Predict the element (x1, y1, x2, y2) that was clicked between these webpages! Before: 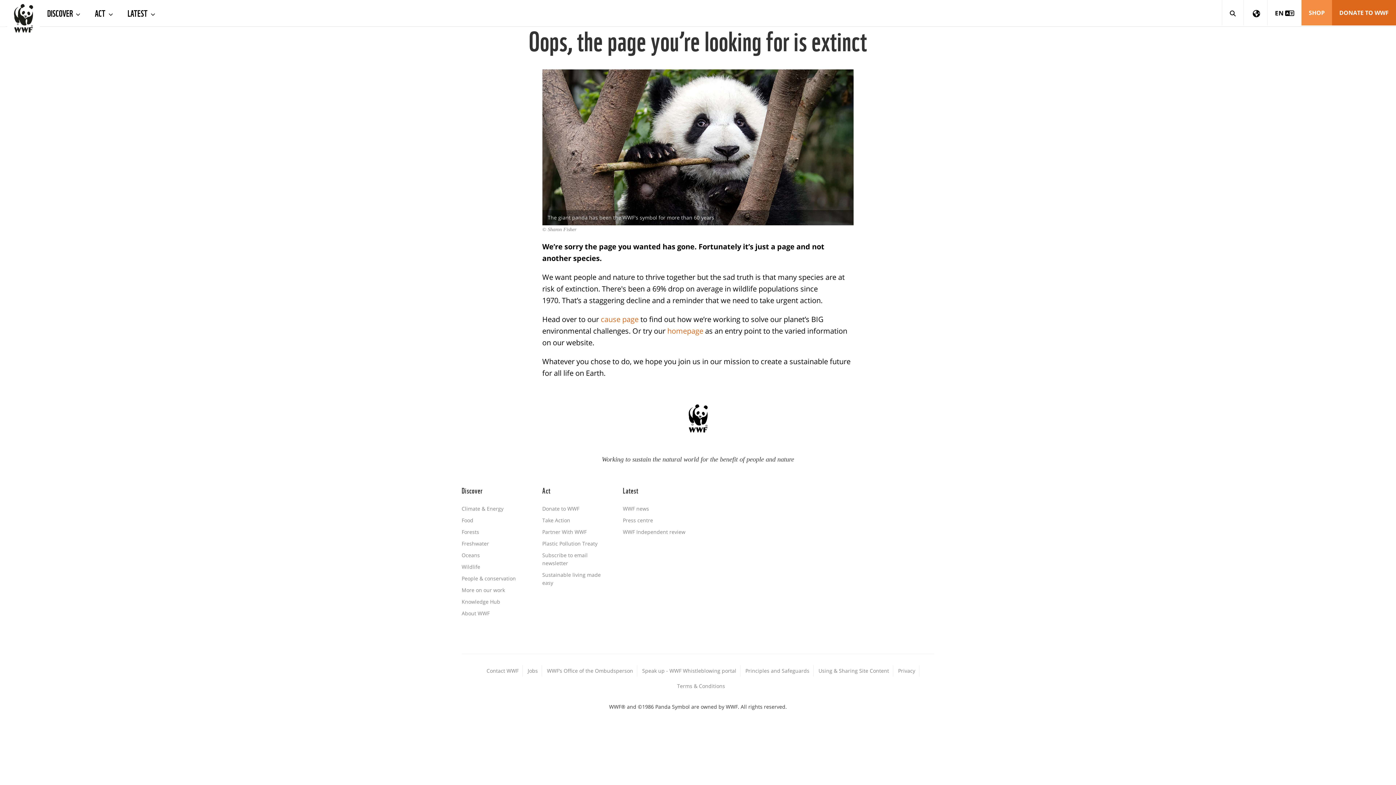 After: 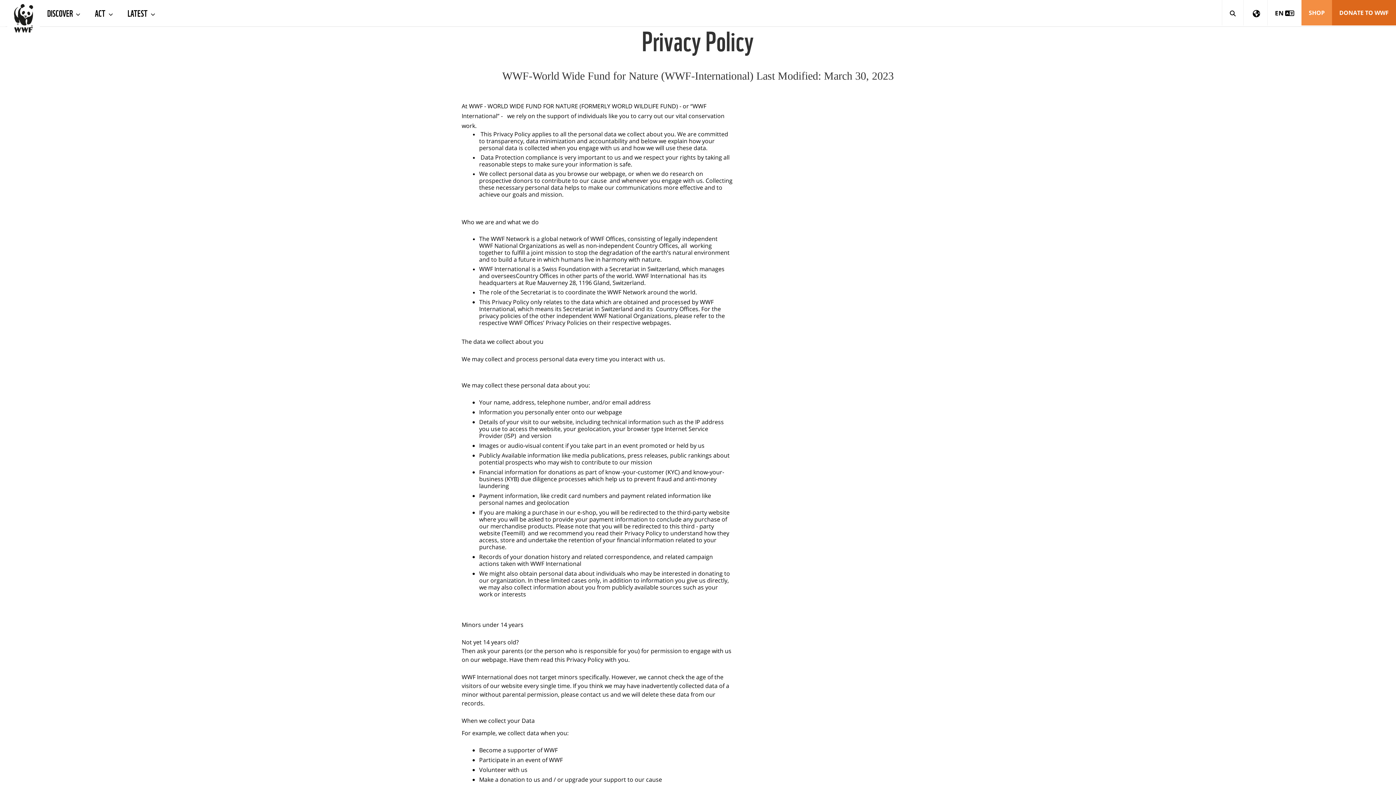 Action: bbox: (898, 667, 915, 674) label: Privacy